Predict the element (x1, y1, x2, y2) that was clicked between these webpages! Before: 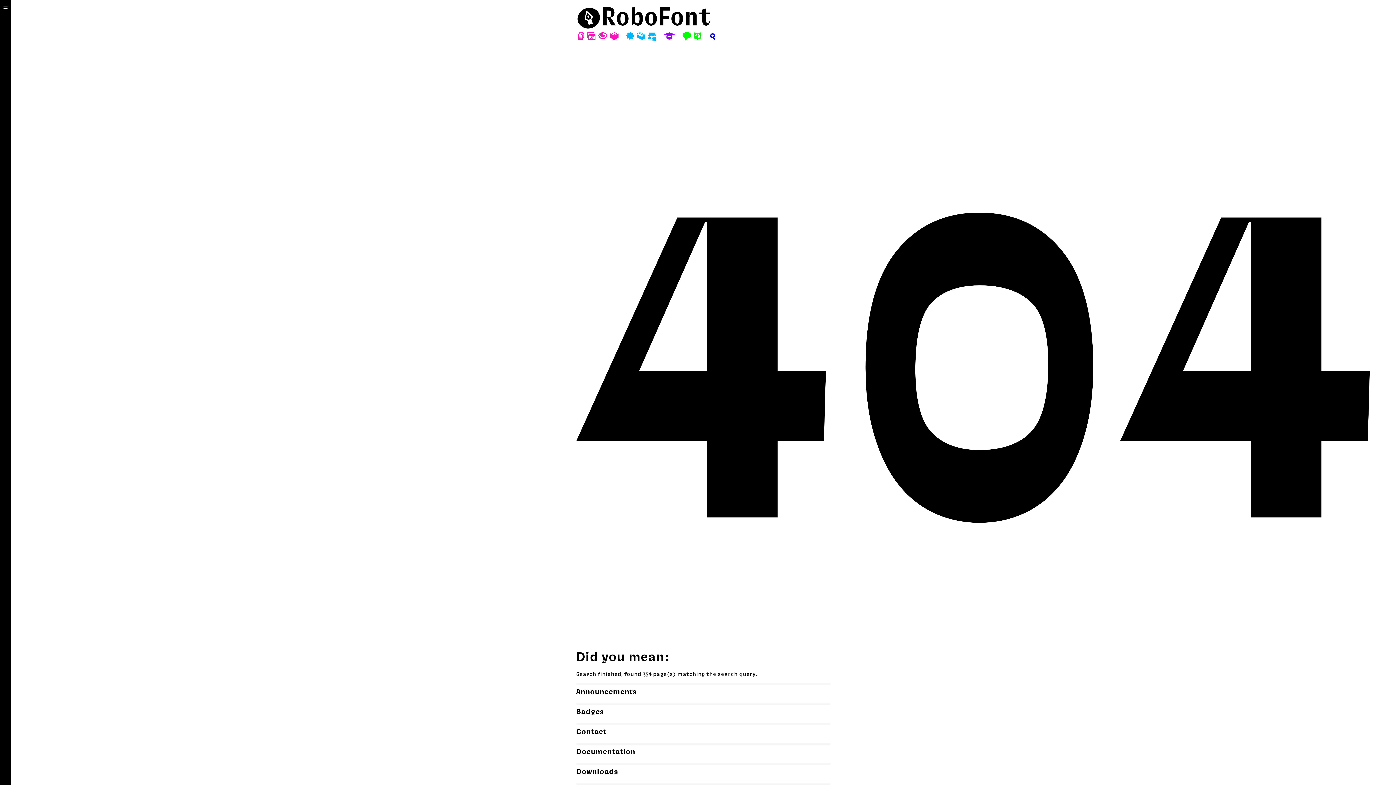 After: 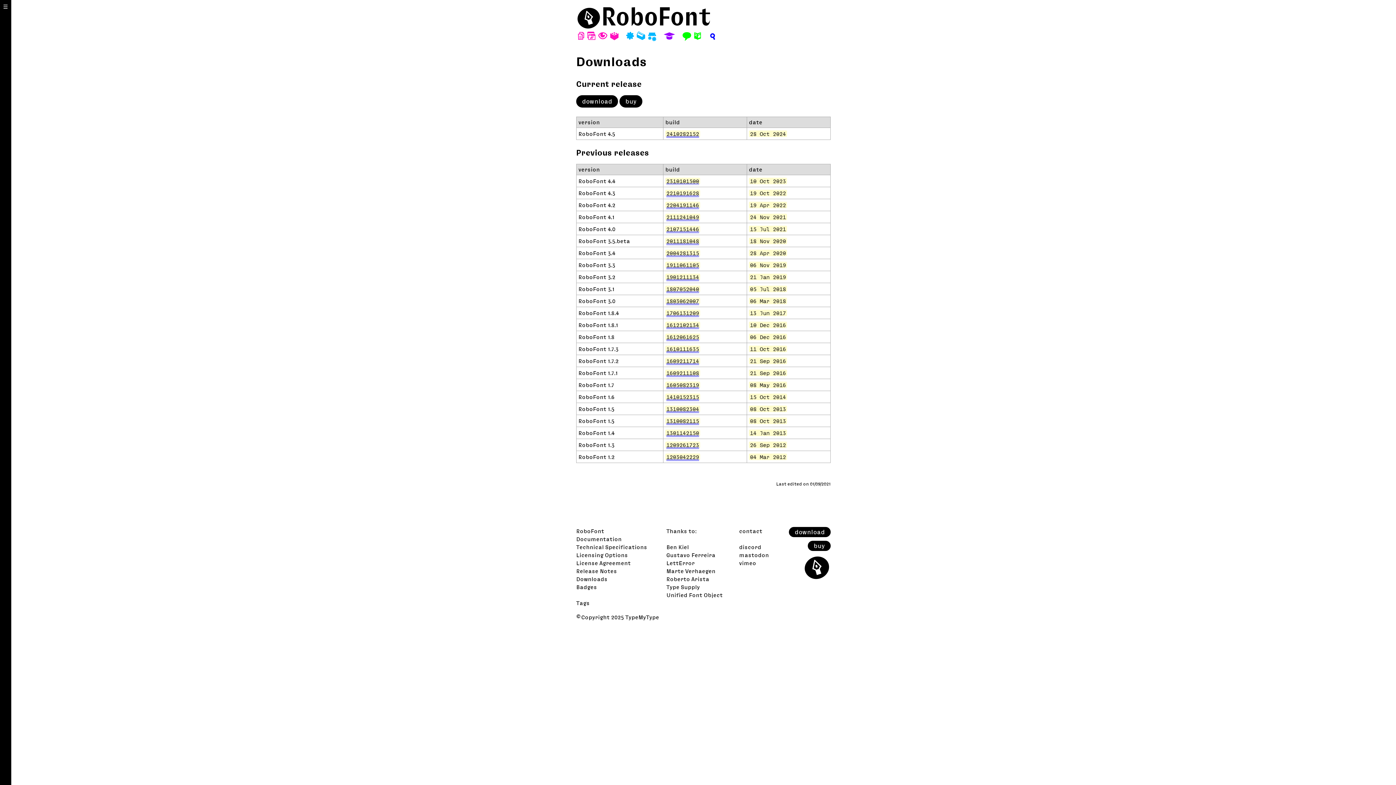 Action: bbox: (576, 767, 618, 775) label: Downloads